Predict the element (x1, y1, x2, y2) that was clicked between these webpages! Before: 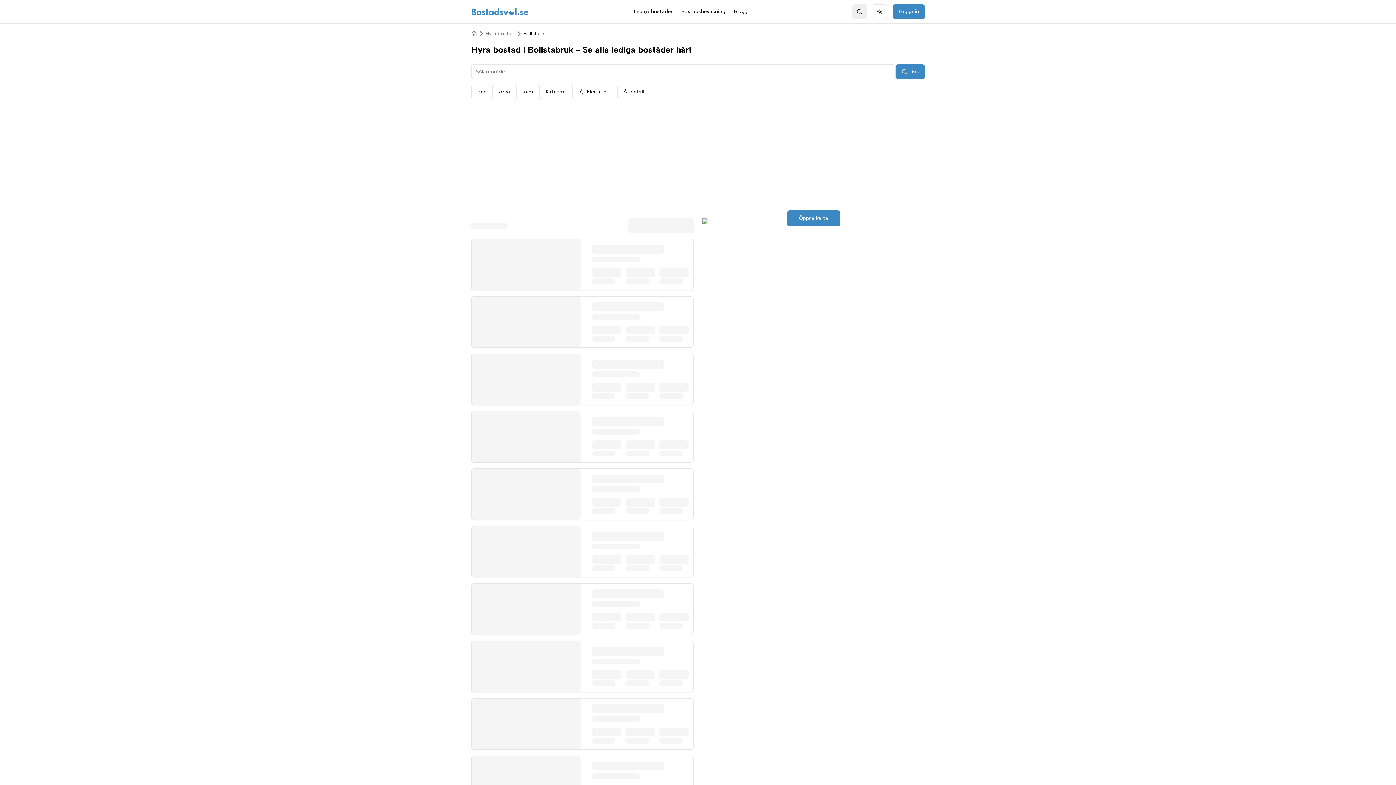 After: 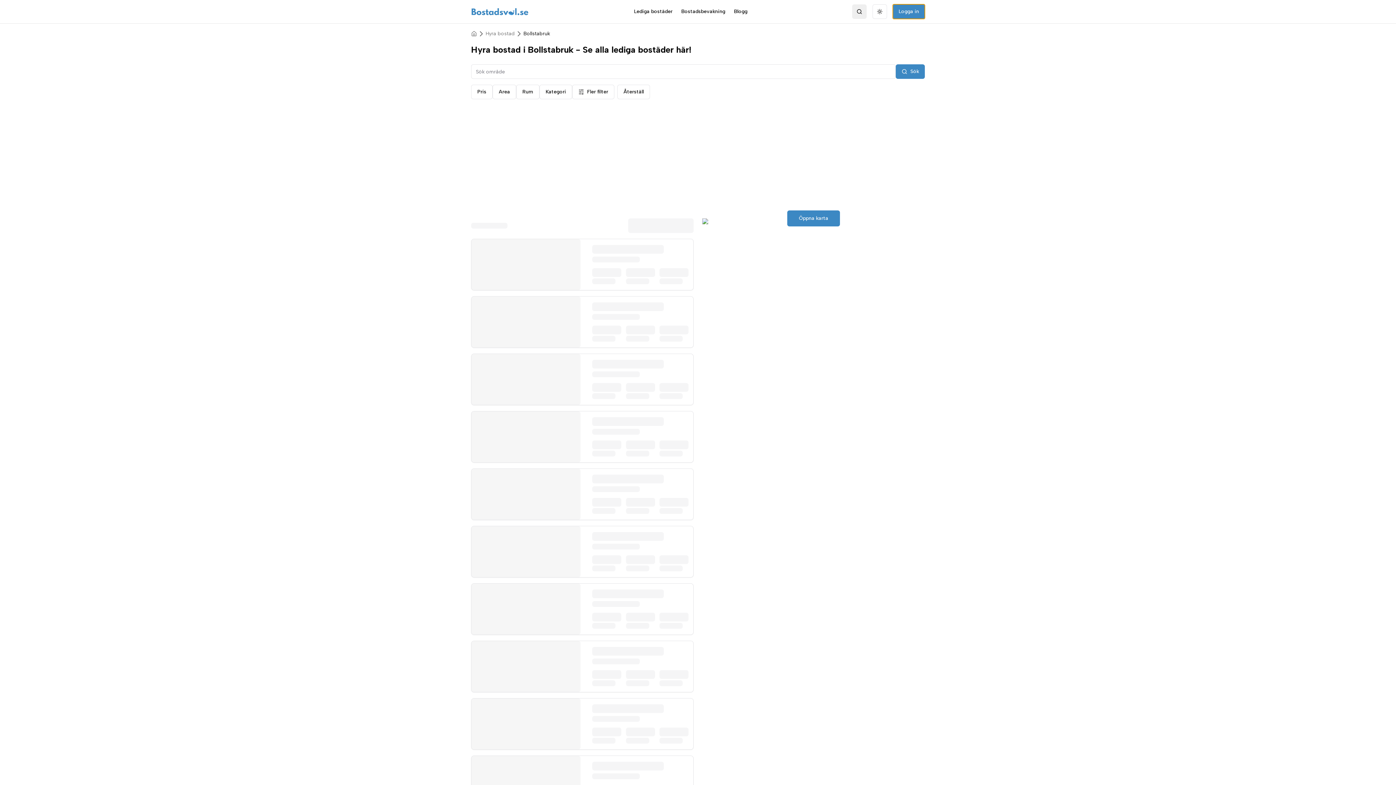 Action: bbox: (893, 4, 925, 18) label: Logga in